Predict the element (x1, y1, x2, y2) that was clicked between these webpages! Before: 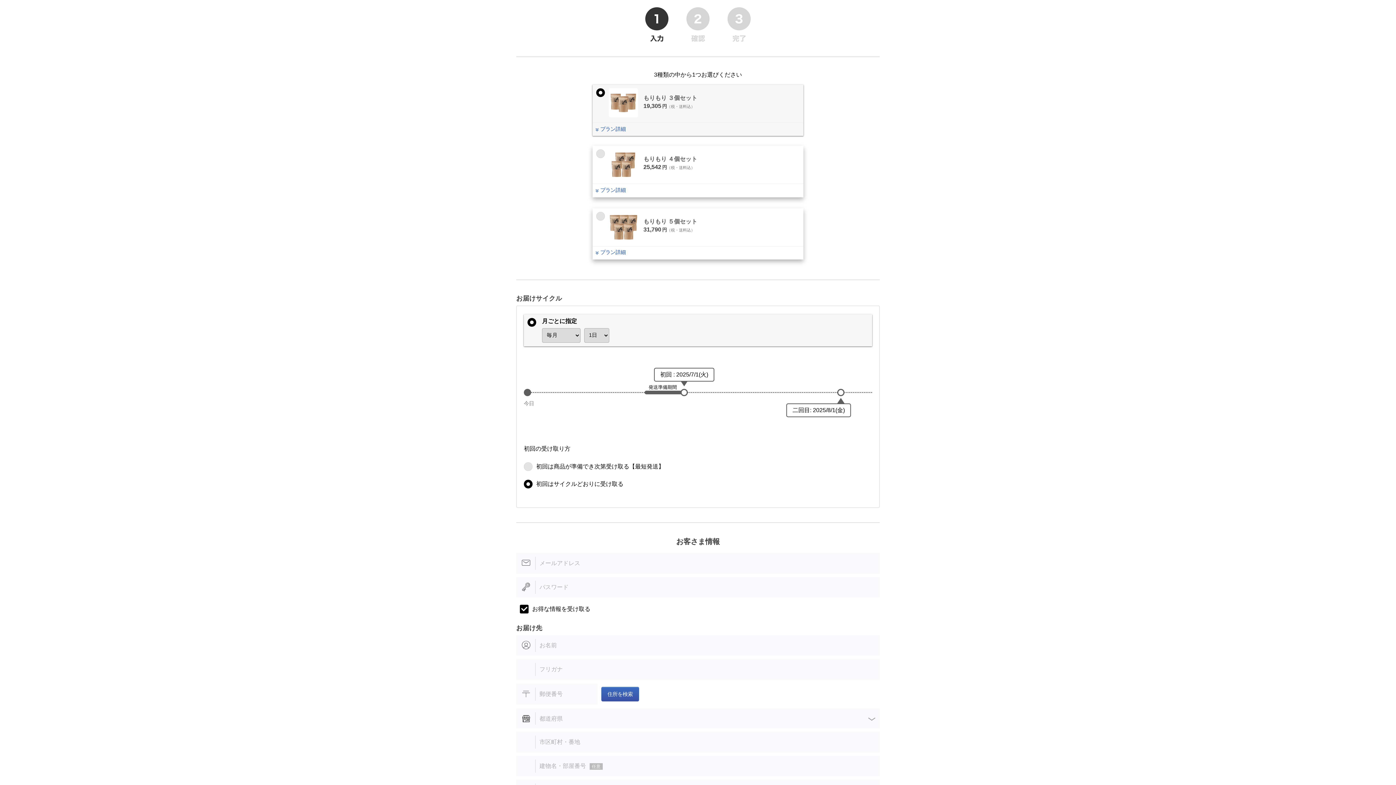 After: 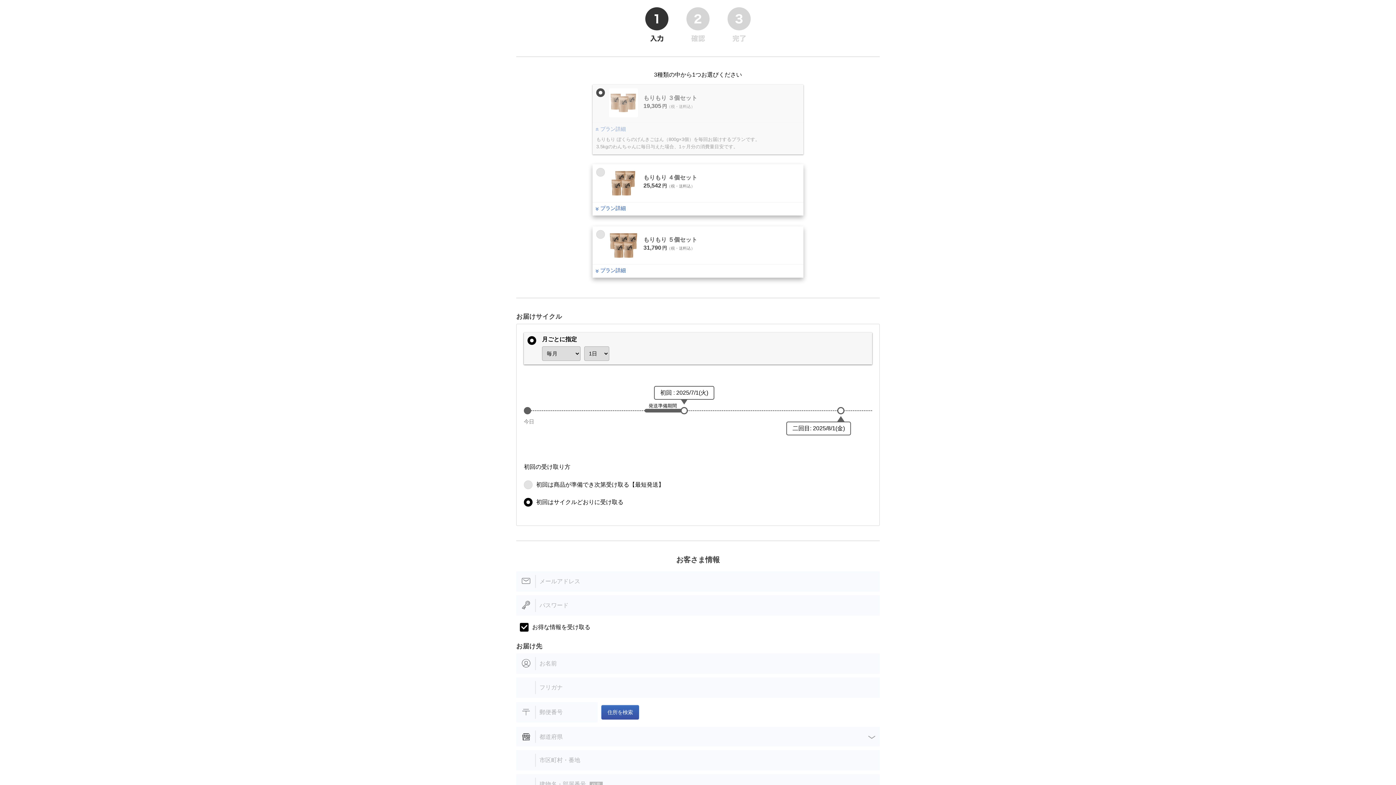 Action: bbox: (592, 122, 803, 136) label: プラン詳細